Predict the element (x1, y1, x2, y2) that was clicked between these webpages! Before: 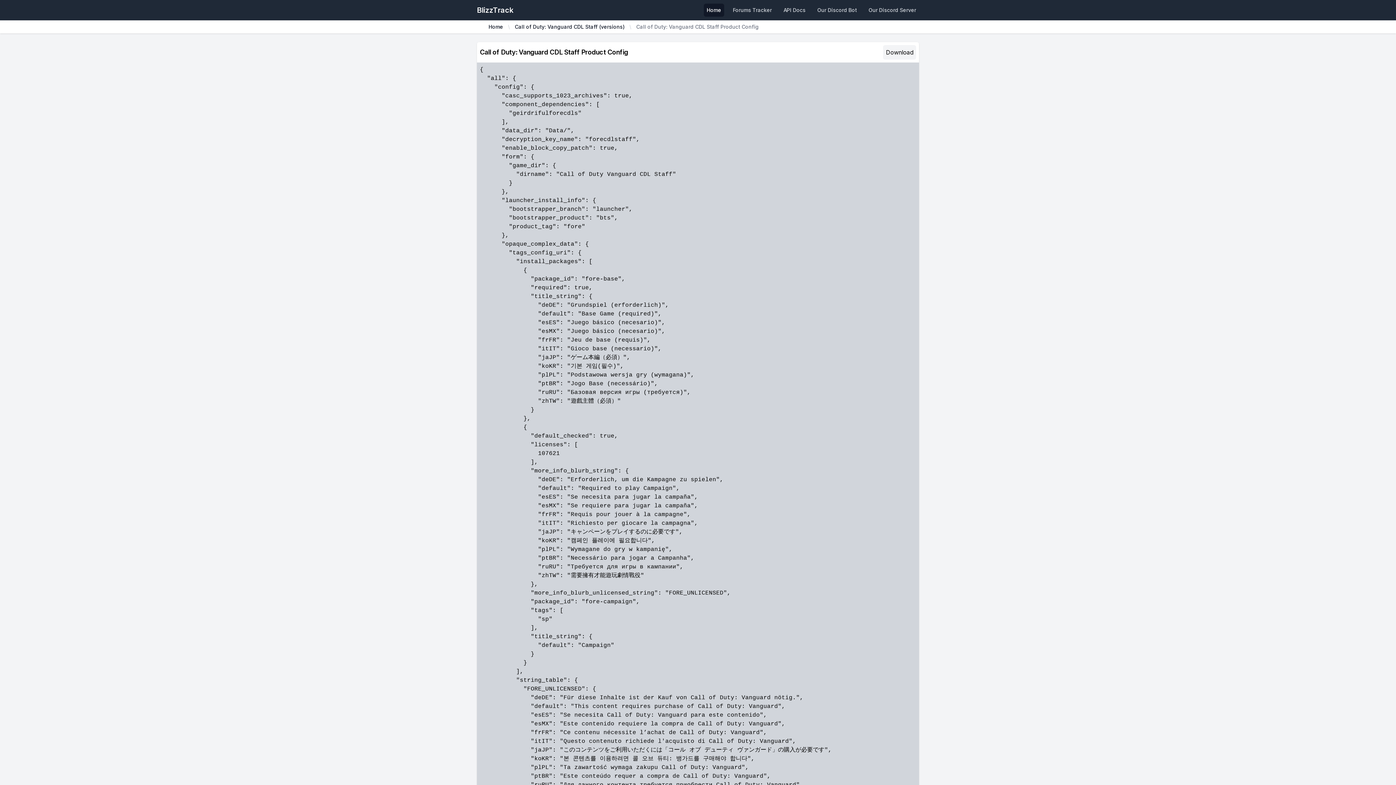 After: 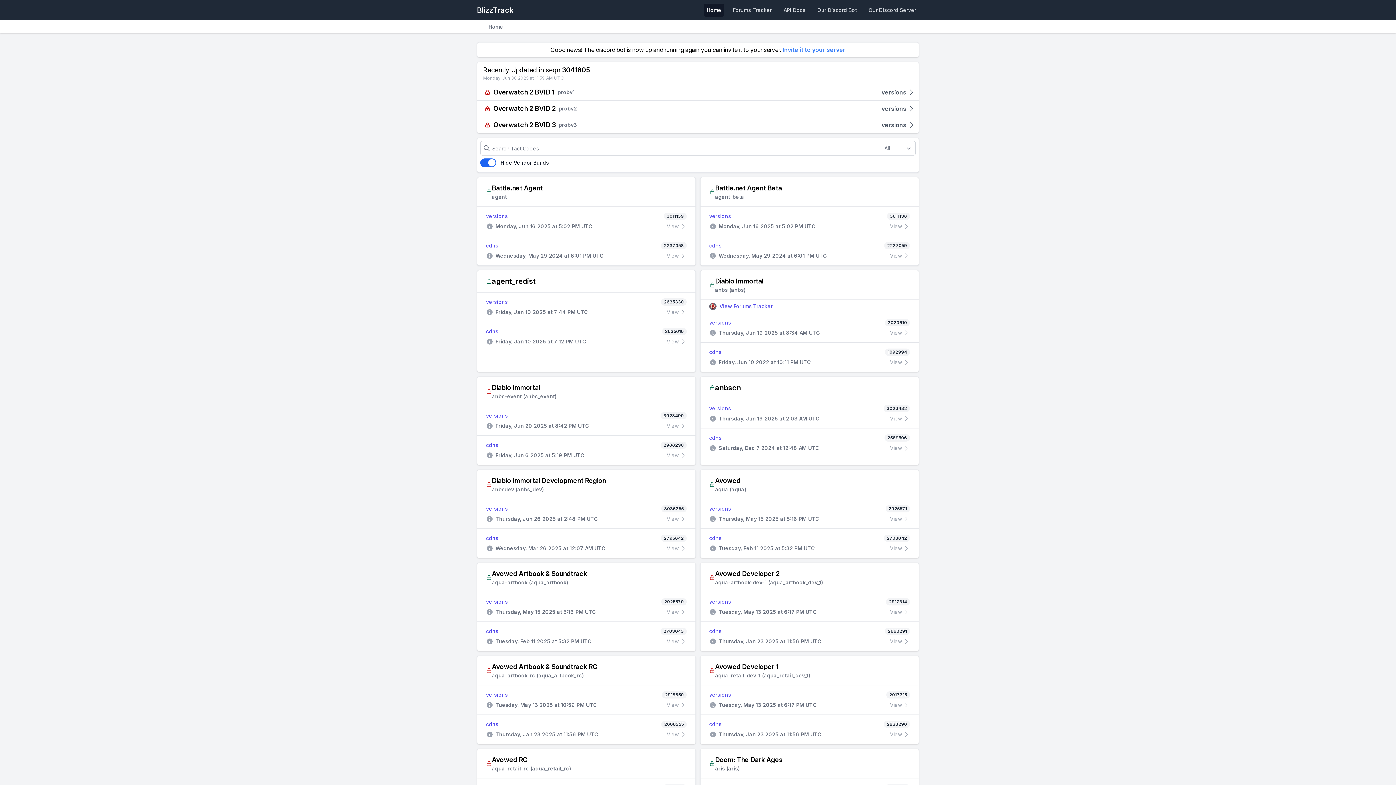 Action: label: Home bbox: (488, 23, 503, 30)